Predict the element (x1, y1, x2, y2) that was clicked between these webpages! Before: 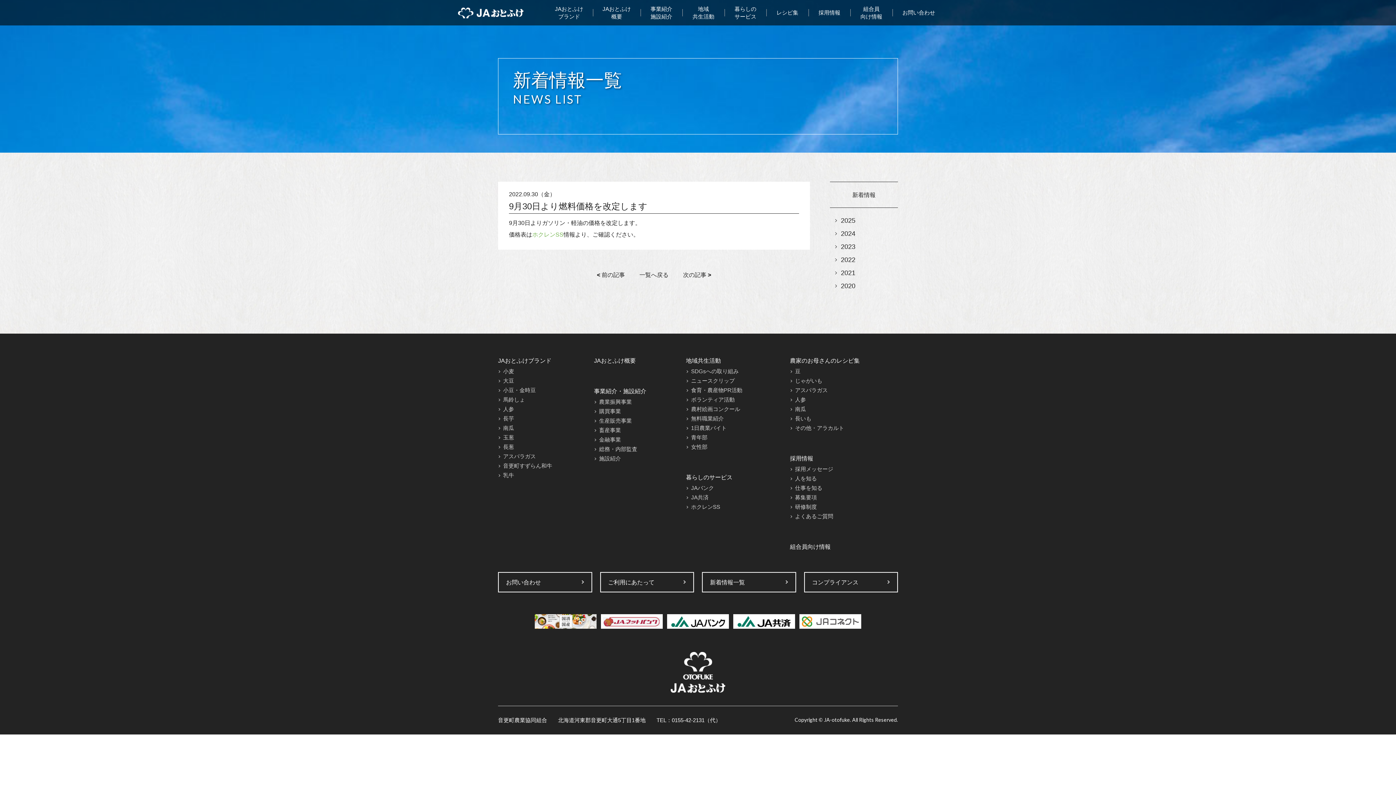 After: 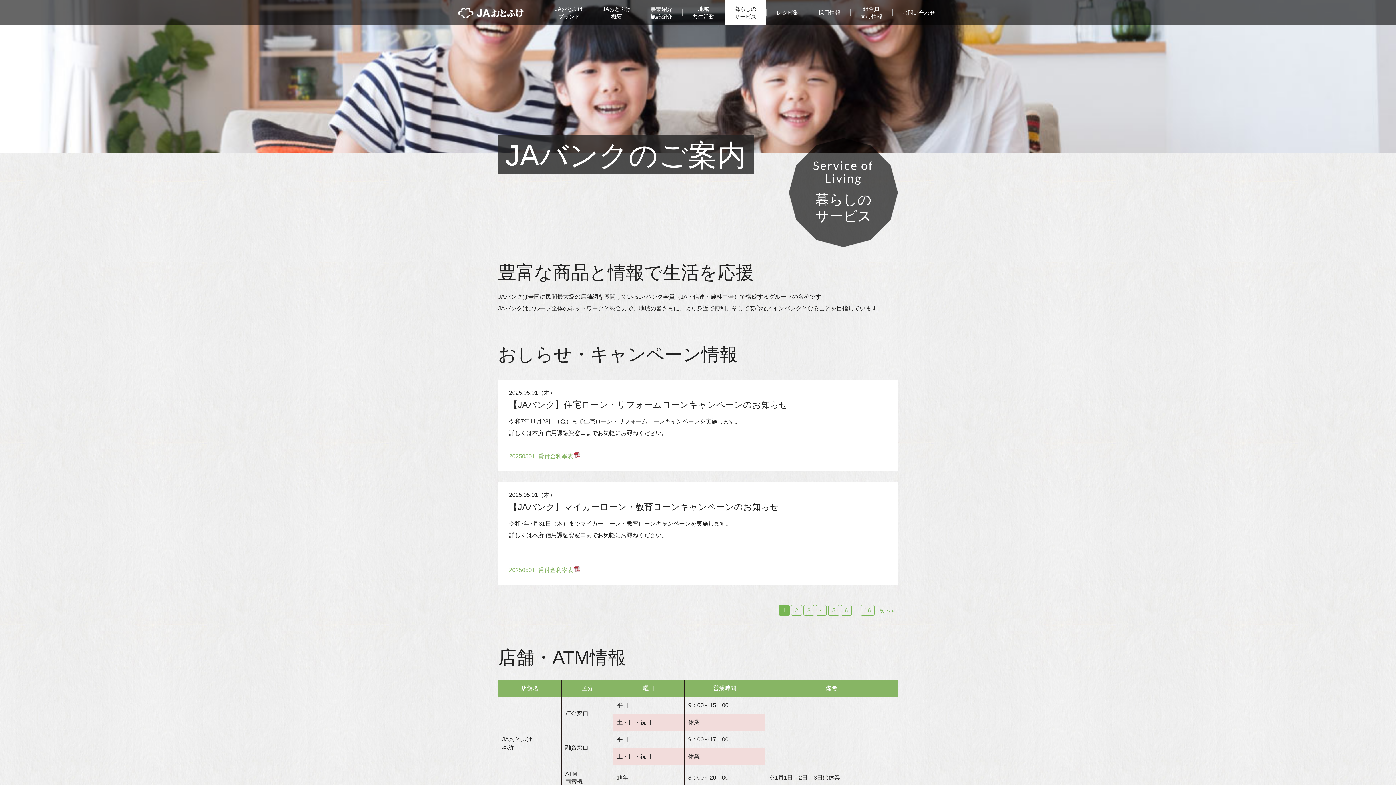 Action: label: JAバンク bbox: (691, 485, 714, 491)